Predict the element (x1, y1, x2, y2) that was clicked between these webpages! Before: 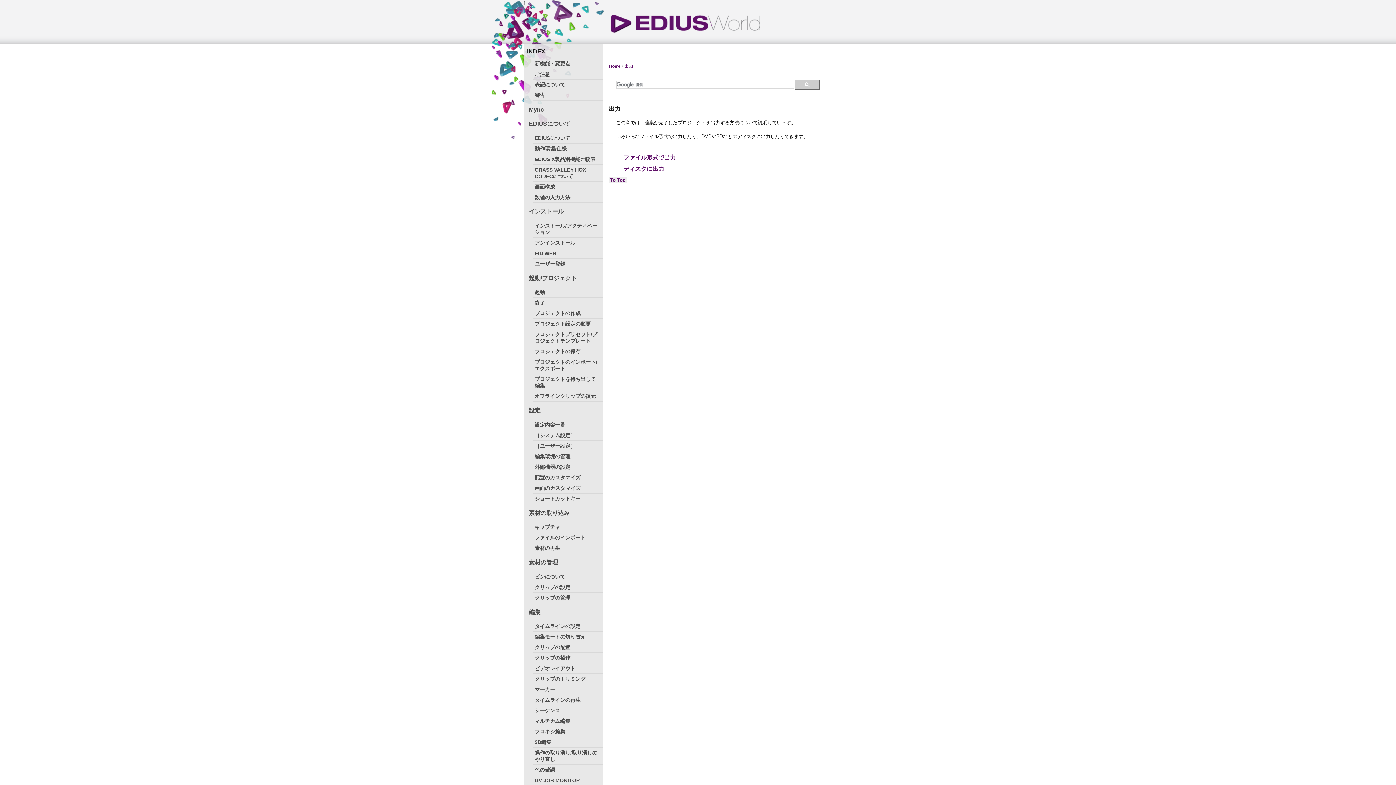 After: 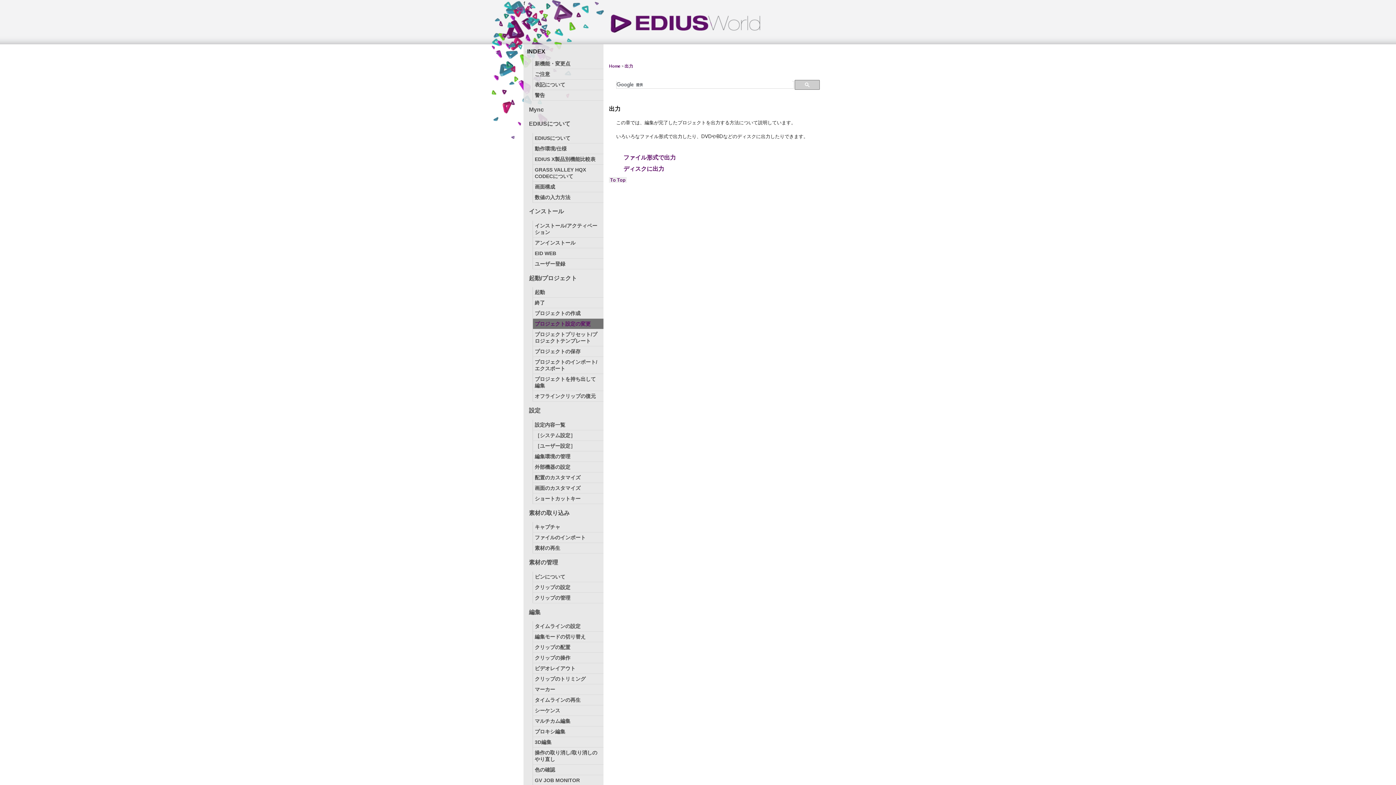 Action: bbox: (533, 319, 603, 329) label: プロジェクト設定の変更